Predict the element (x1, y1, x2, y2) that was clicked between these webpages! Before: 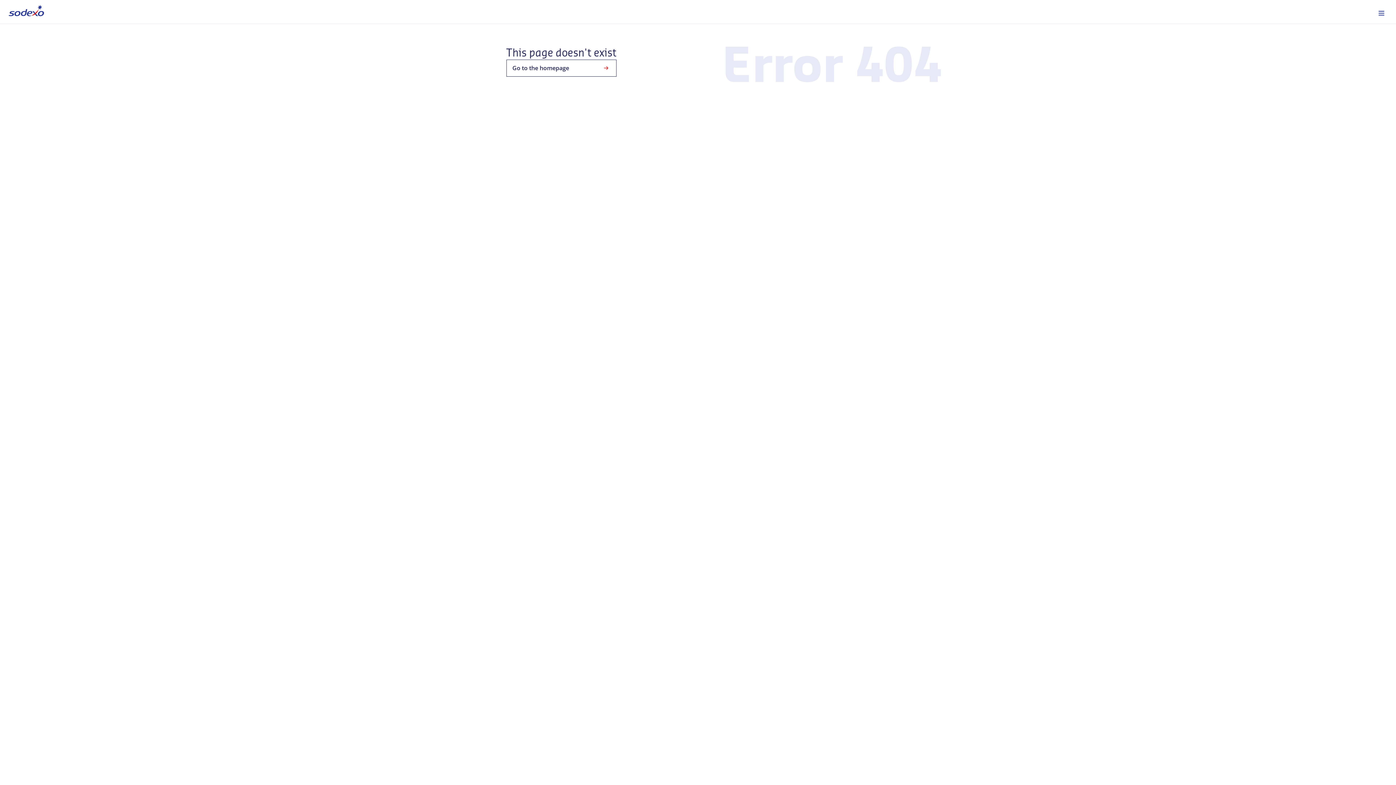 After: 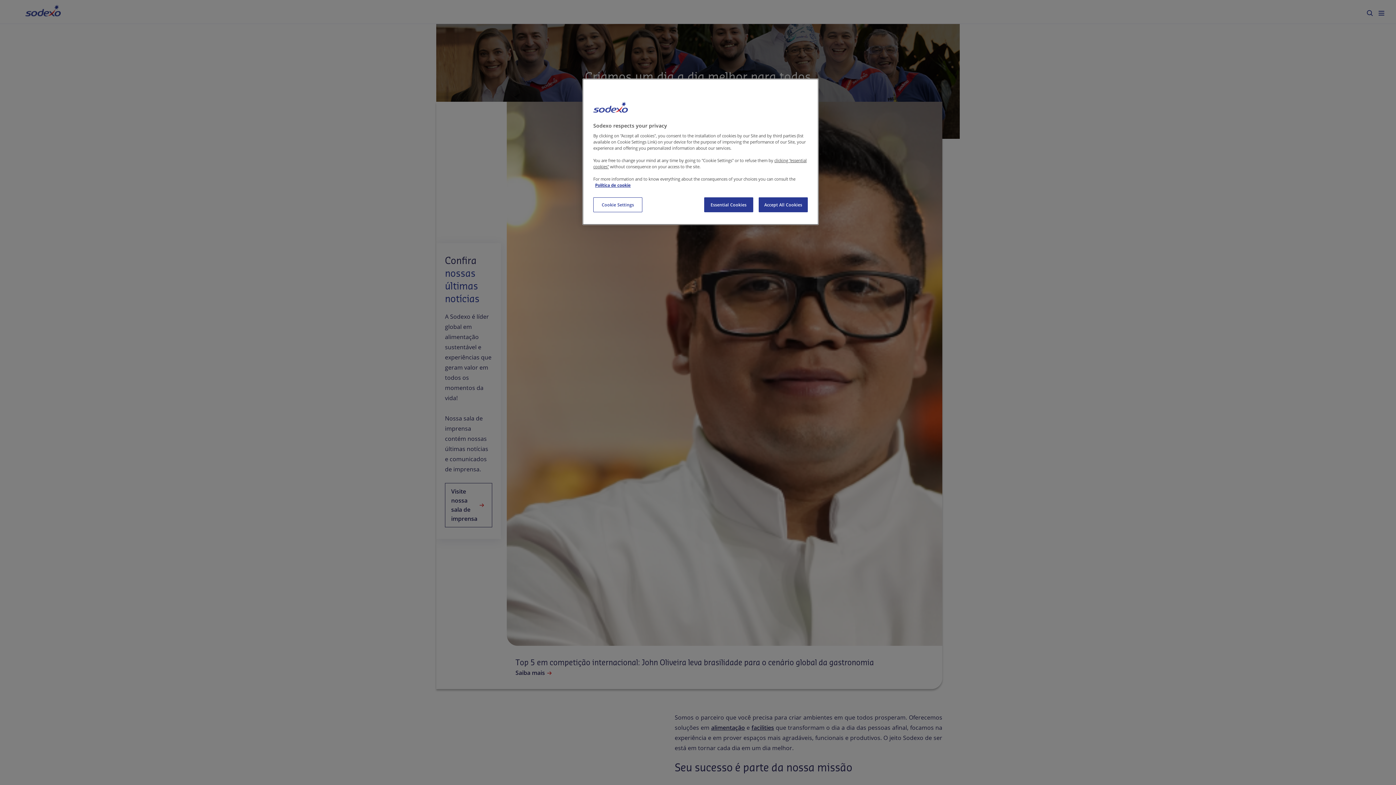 Action: bbox: (506, 59, 616, 76) label: Go to the homepage